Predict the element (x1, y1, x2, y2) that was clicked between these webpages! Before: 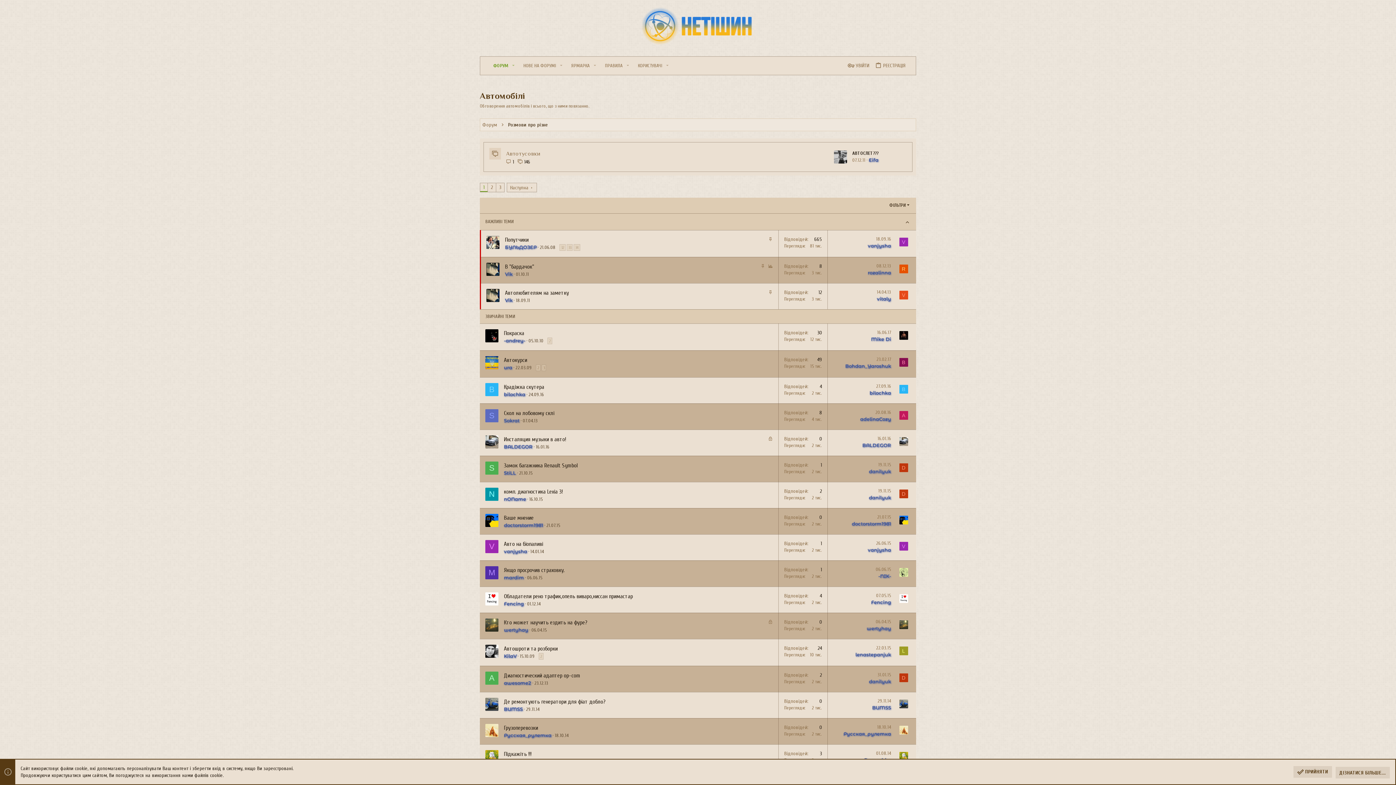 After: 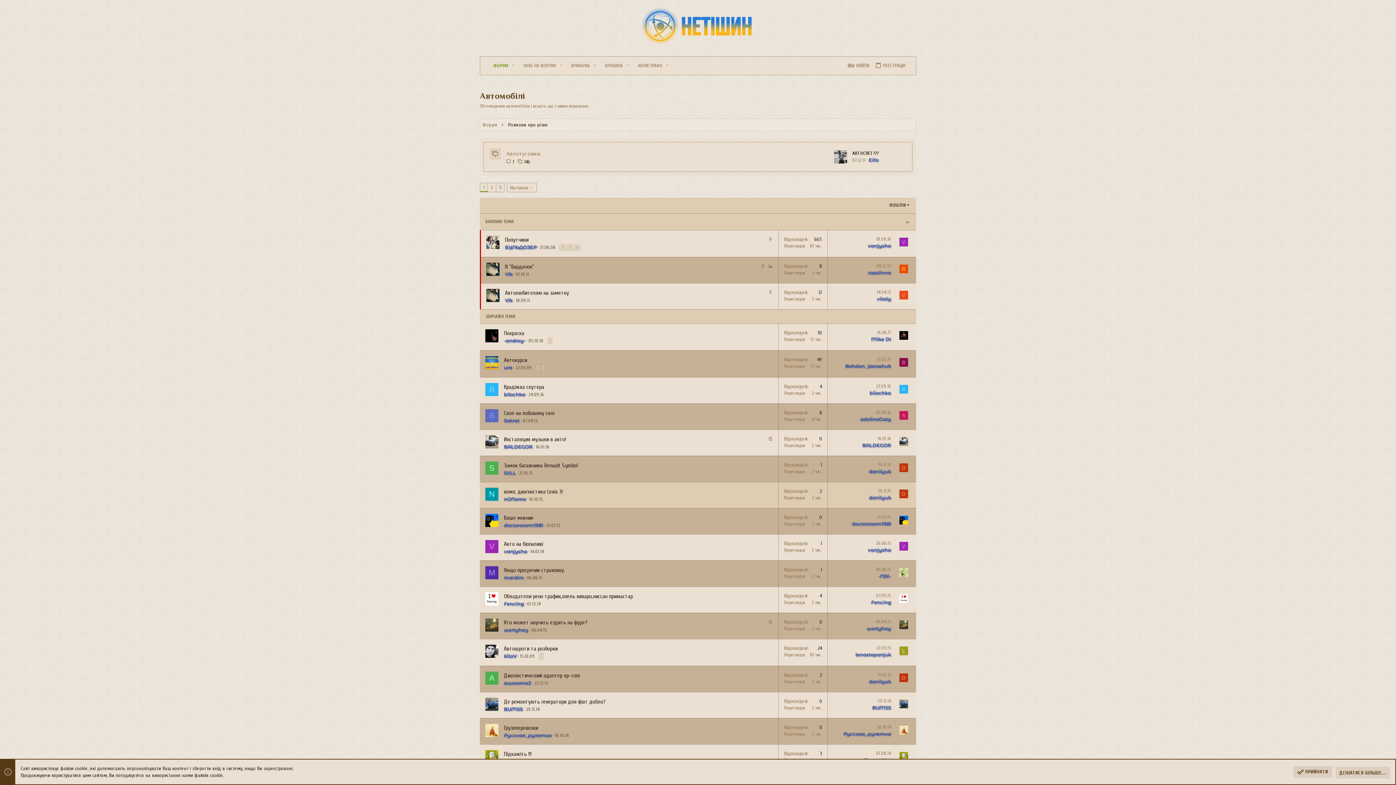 Action: label: danilyuk bbox: (869, 495, 891, 500)